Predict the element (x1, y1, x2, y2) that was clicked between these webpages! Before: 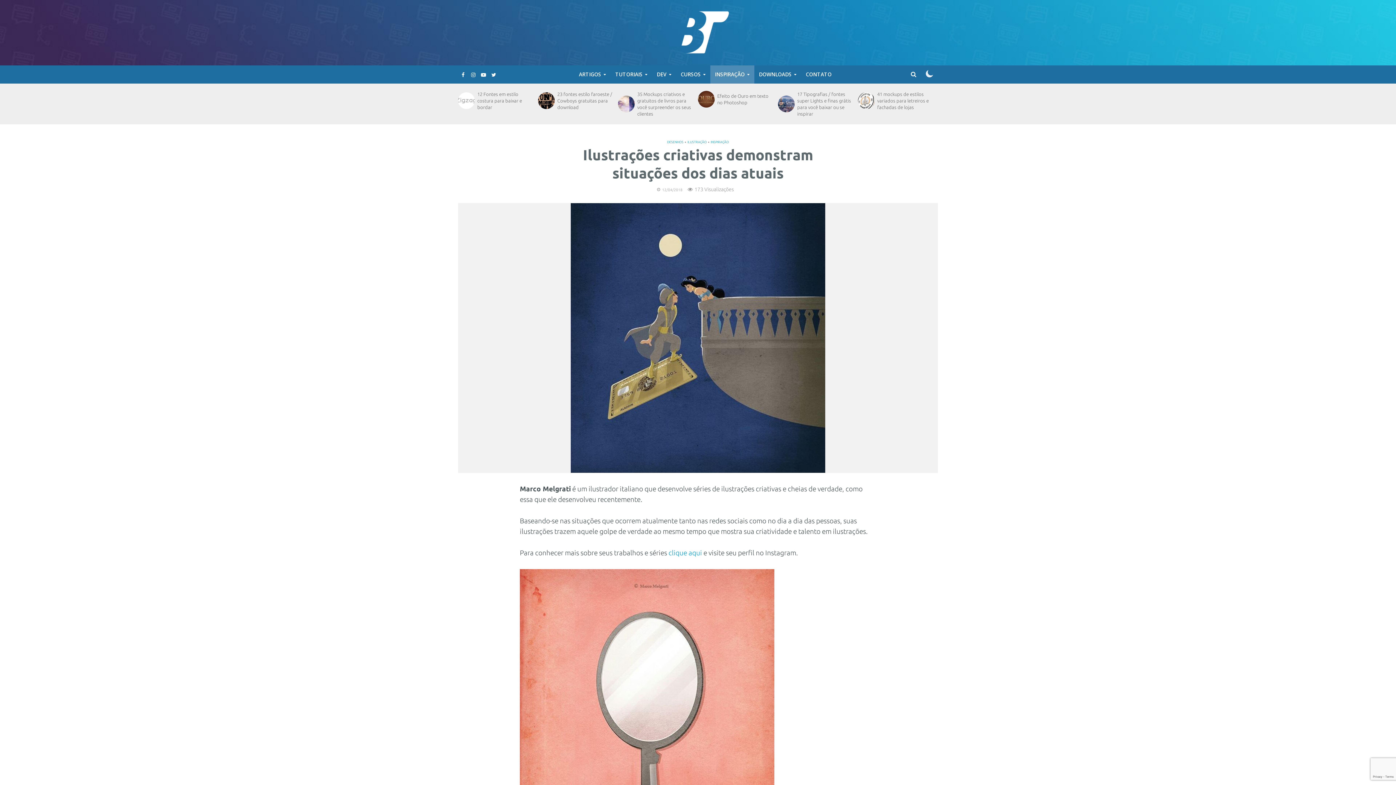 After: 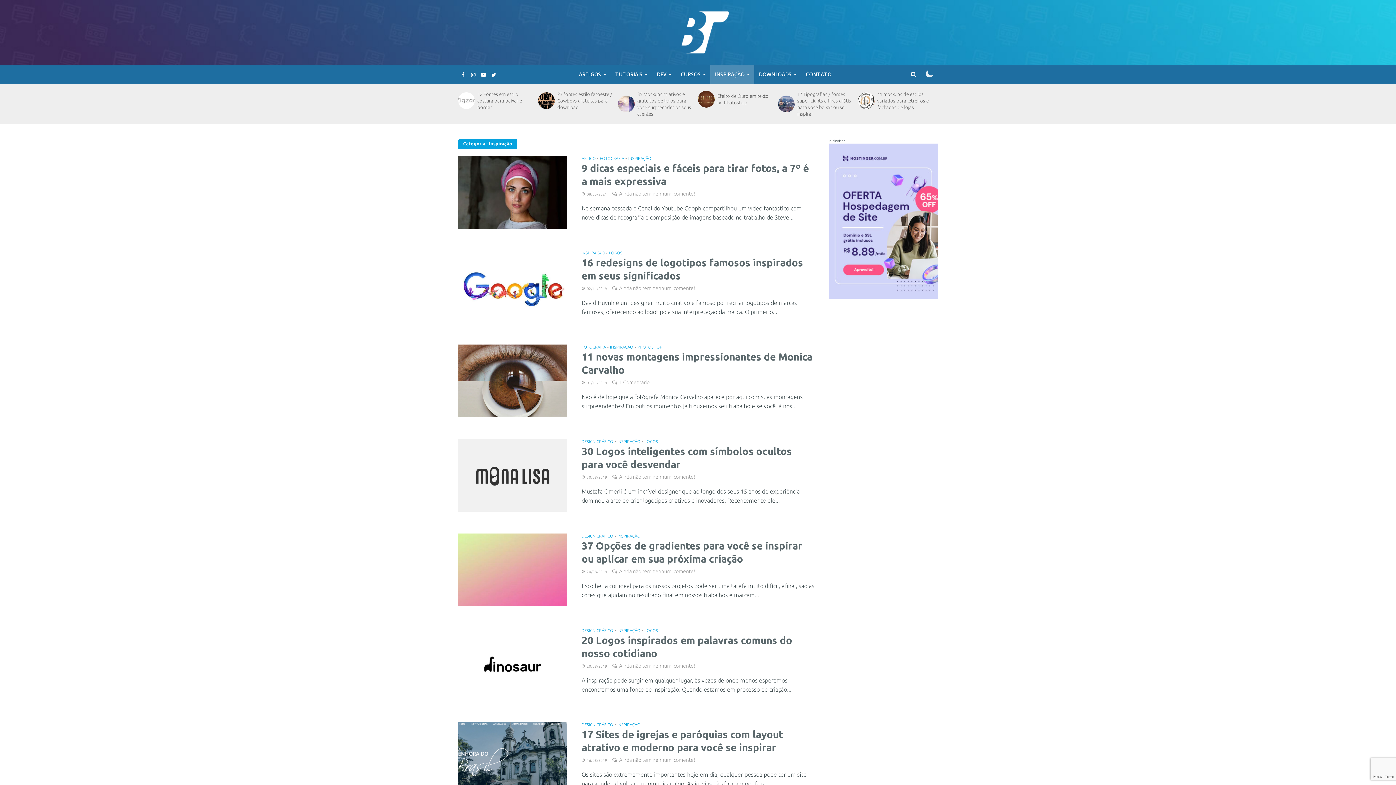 Action: bbox: (710, 65, 754, 83) label: INSPIRAÇÃO